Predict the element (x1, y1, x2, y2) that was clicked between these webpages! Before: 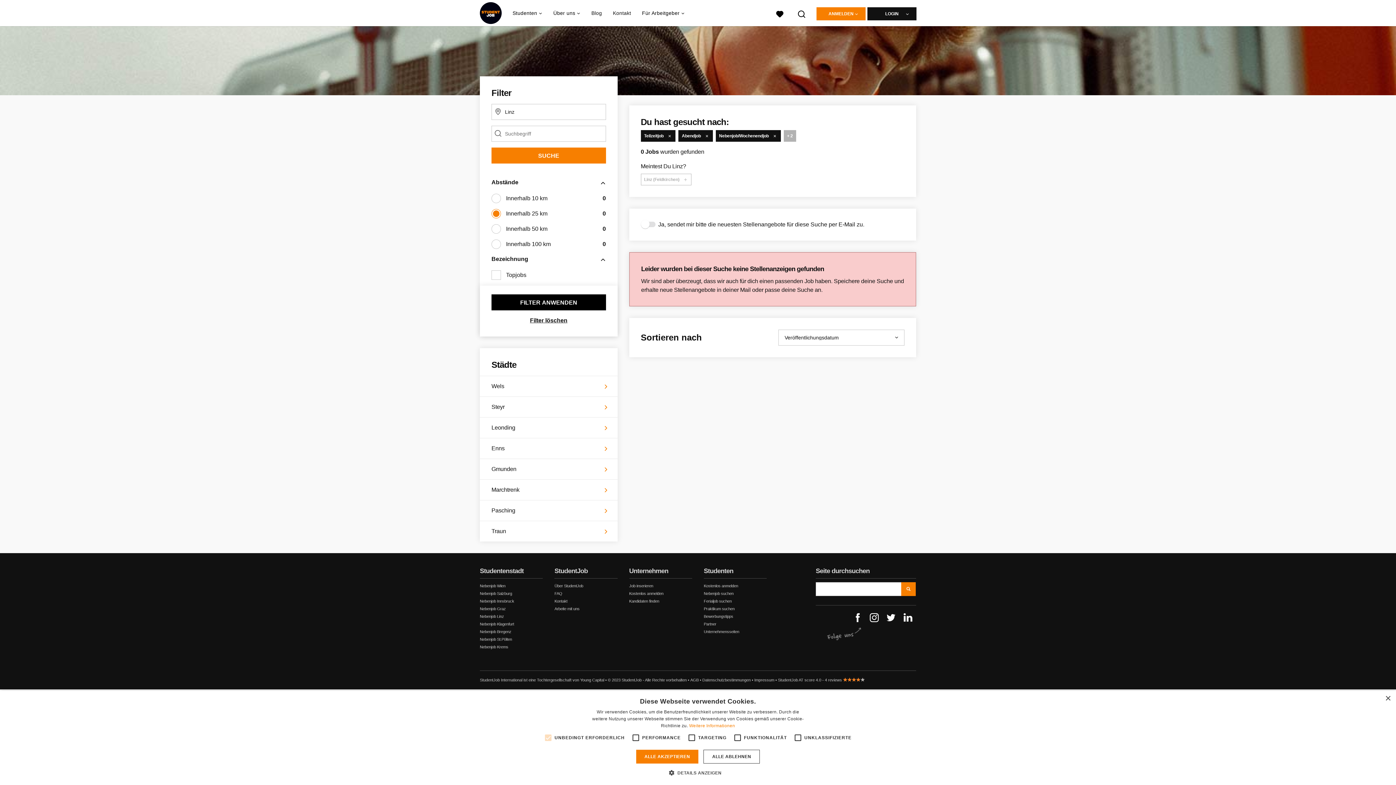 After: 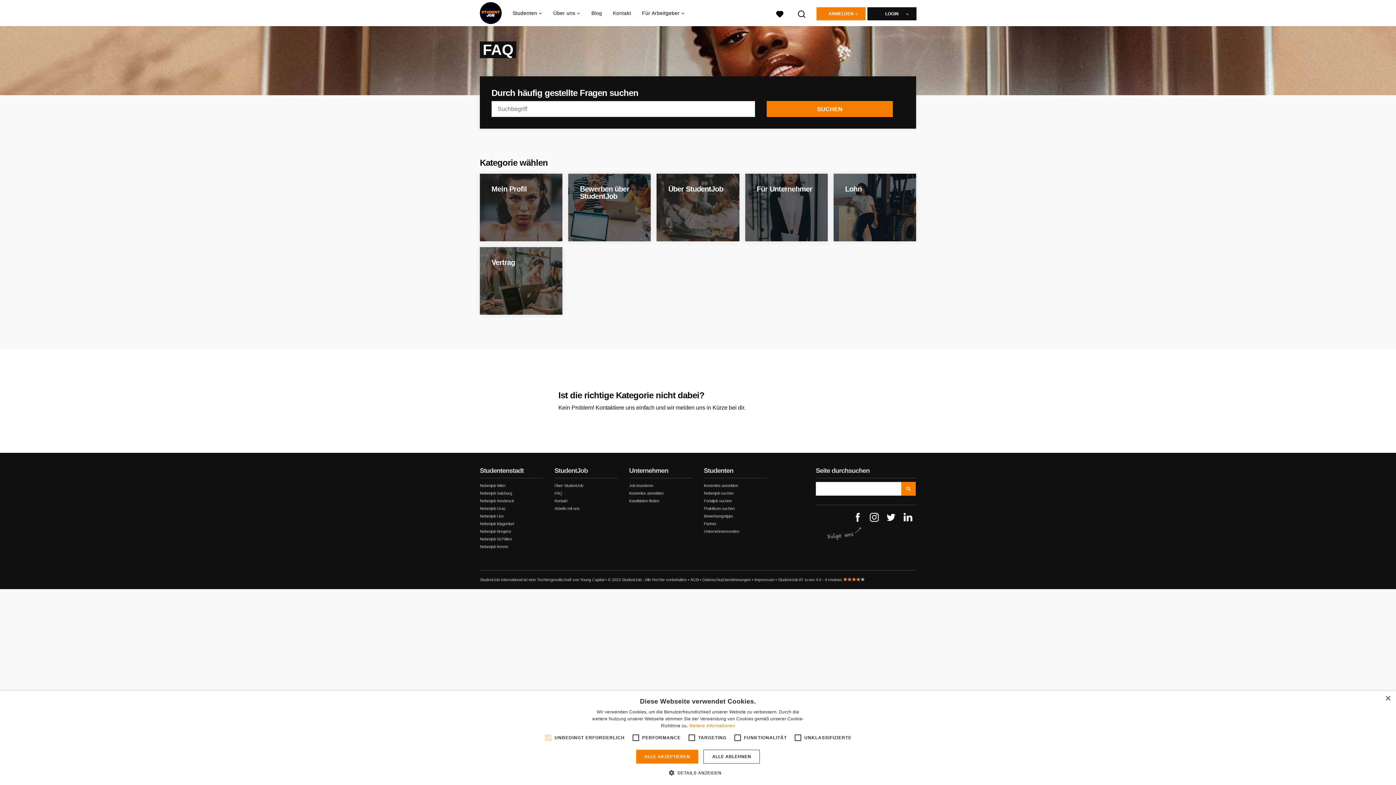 Action: bbox: (554, 591, 562, 596) label: FAQ